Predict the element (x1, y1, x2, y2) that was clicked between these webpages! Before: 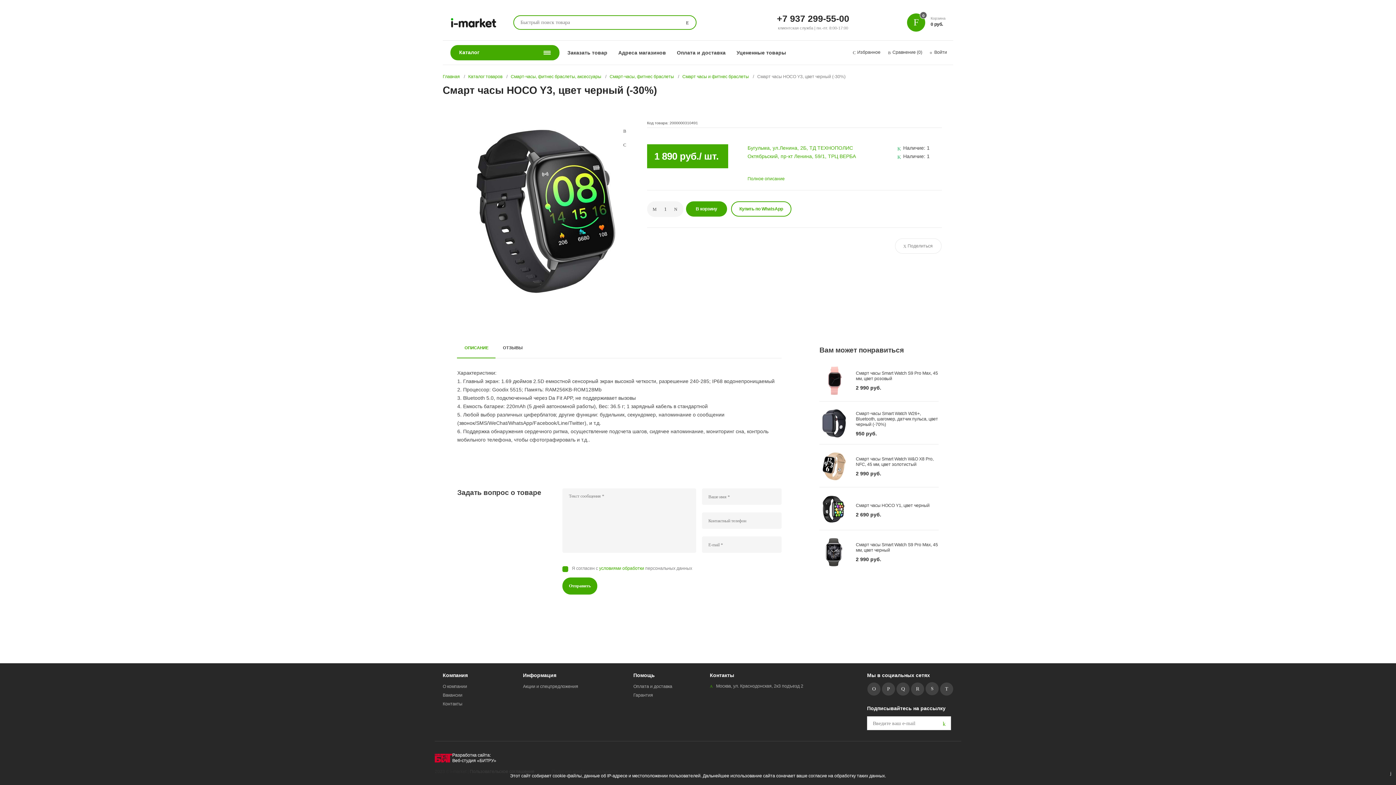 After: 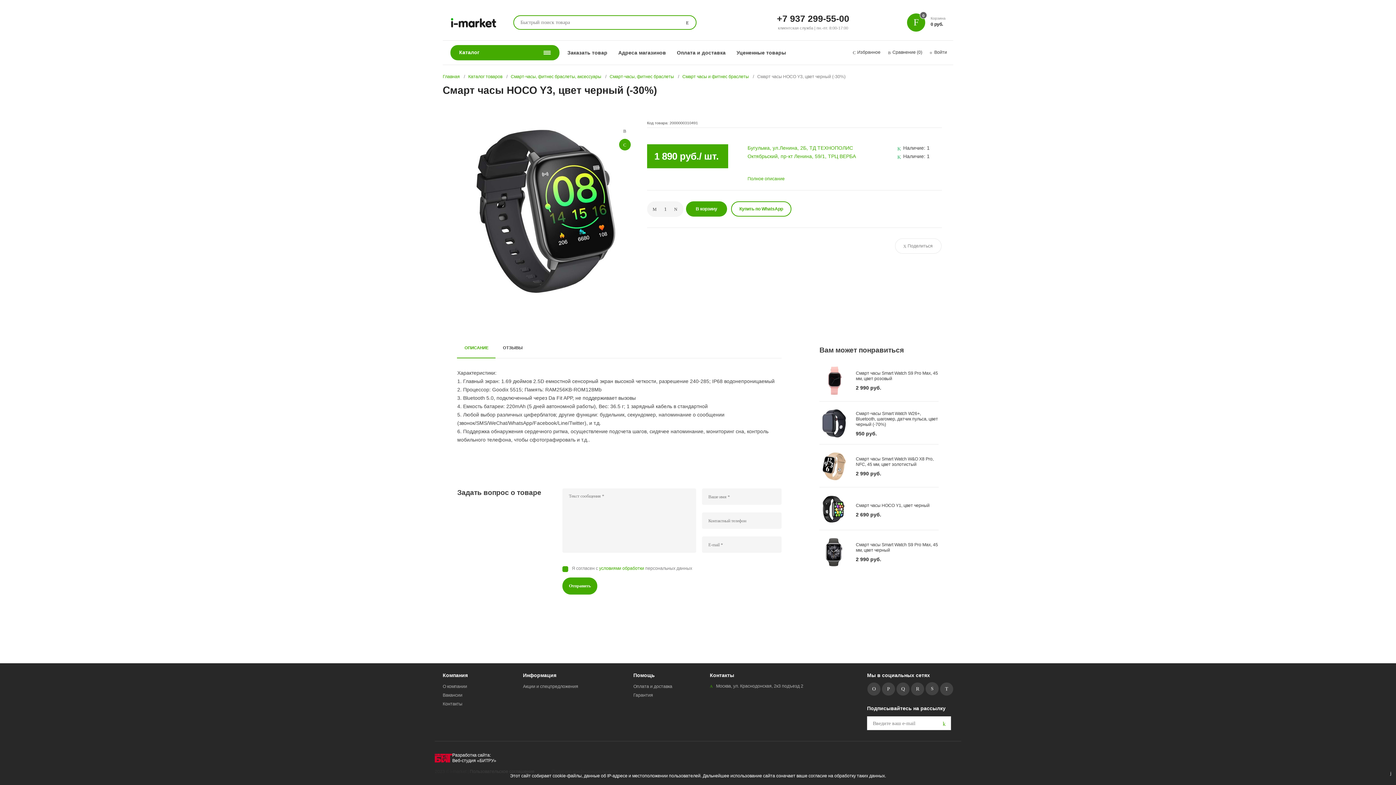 Action: bbox: (619, 138, 630, 150)